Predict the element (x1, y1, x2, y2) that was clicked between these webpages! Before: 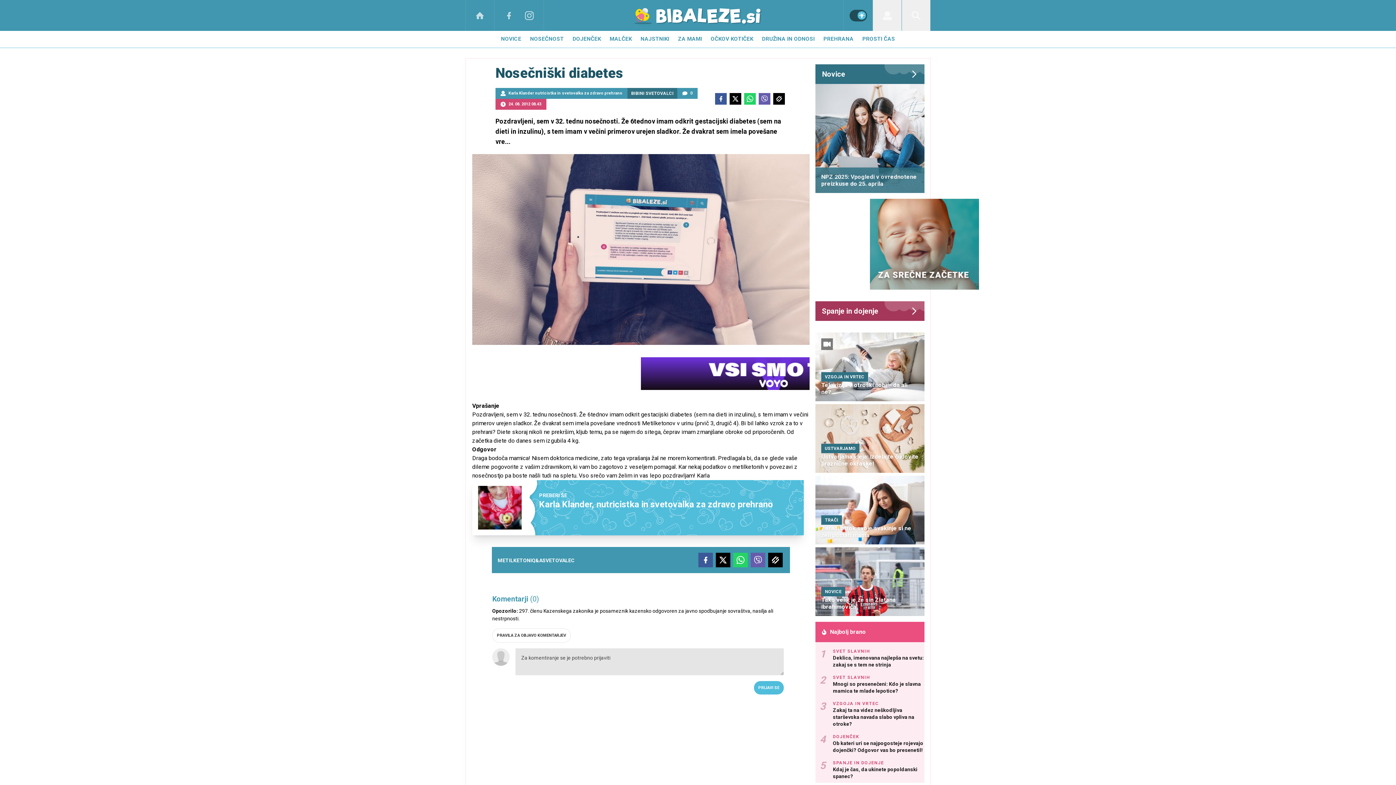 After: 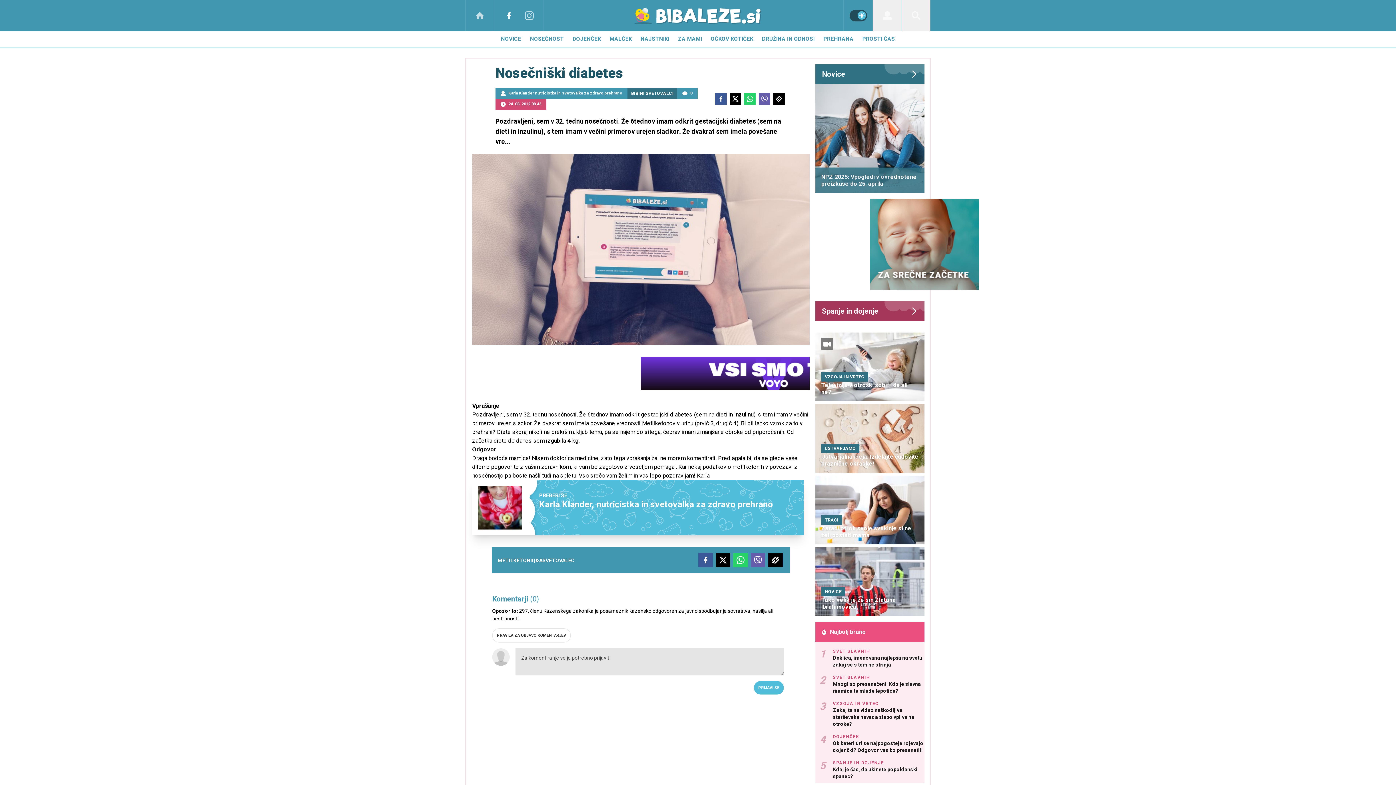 Action: bbox: (494, 0, 523, 30) label: Facebook